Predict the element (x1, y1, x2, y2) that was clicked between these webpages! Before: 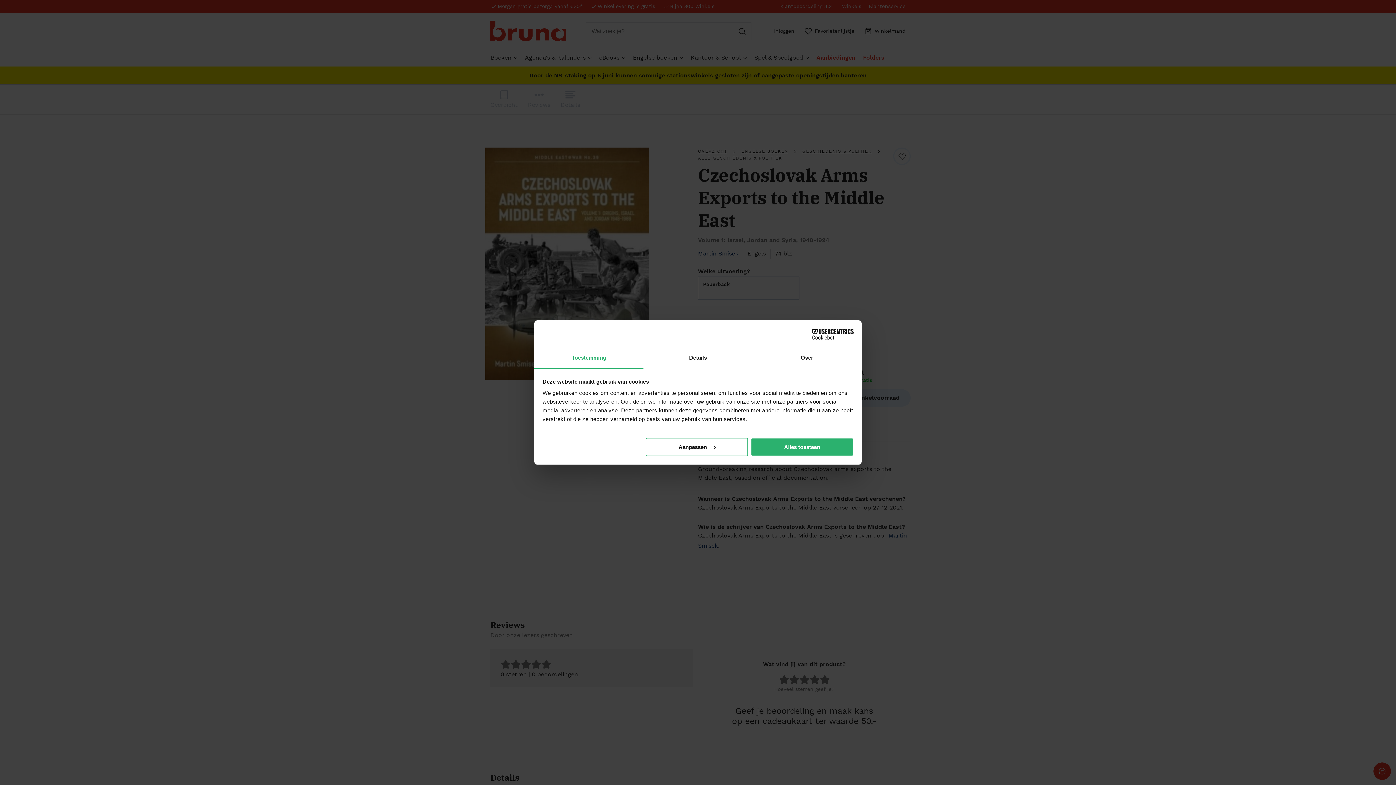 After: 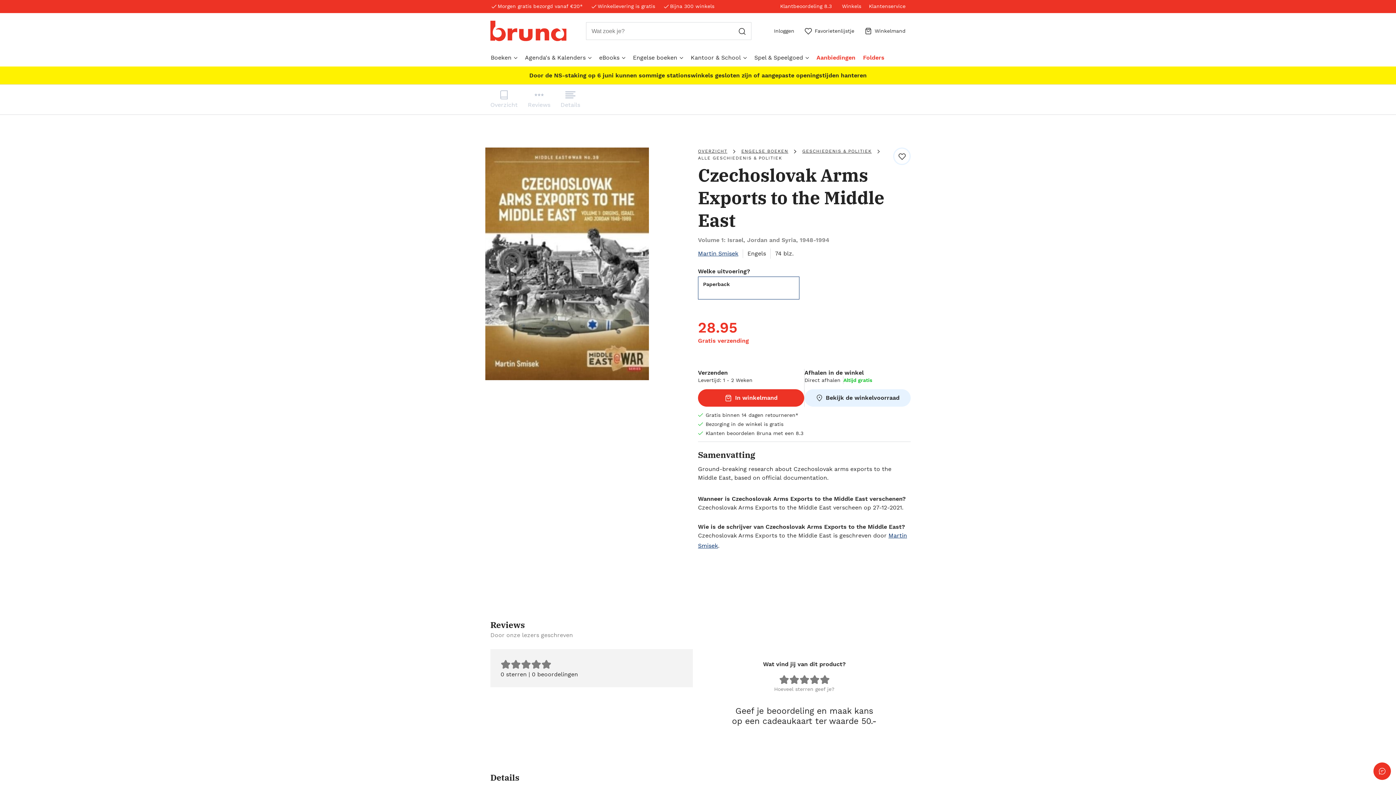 Action: label: Alles toestaan bbox: (751, 437, 853, 456)